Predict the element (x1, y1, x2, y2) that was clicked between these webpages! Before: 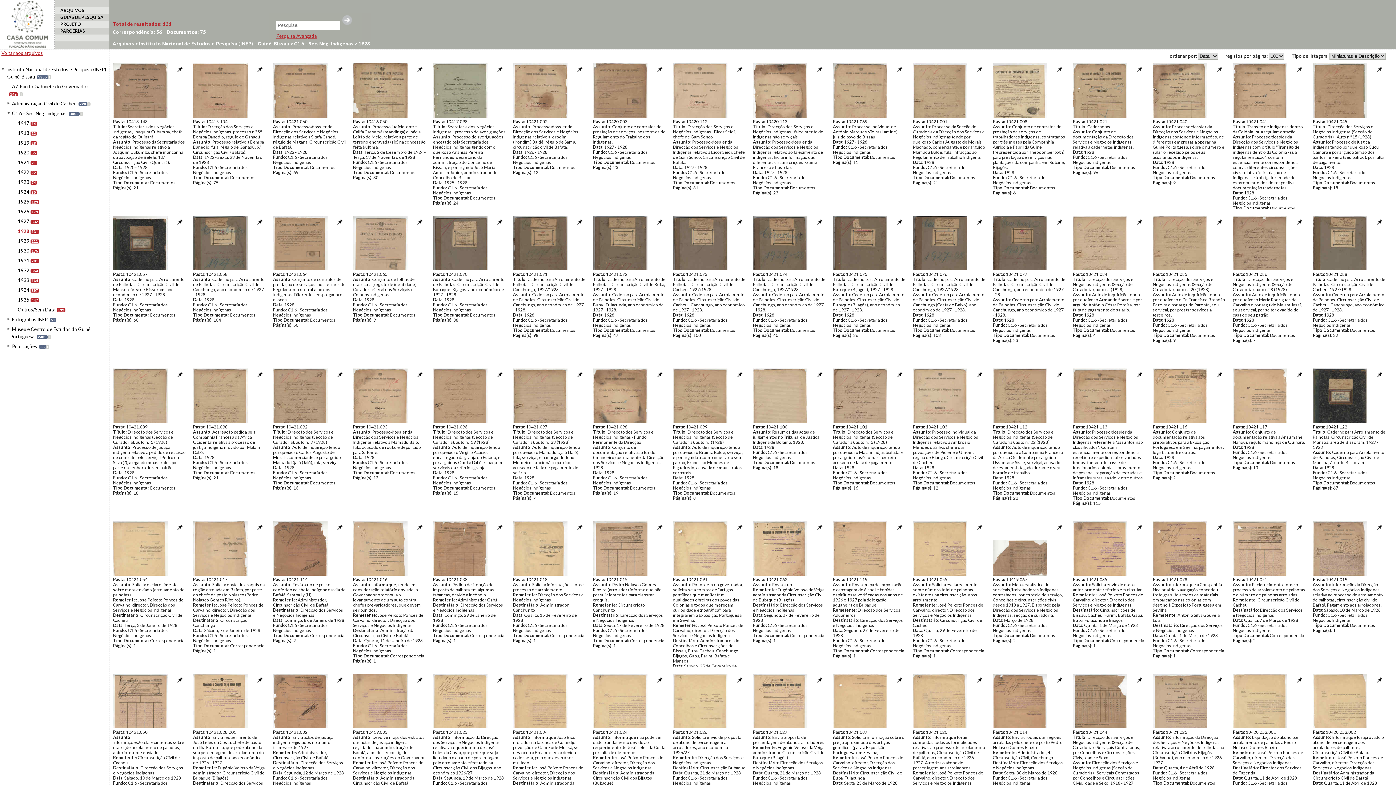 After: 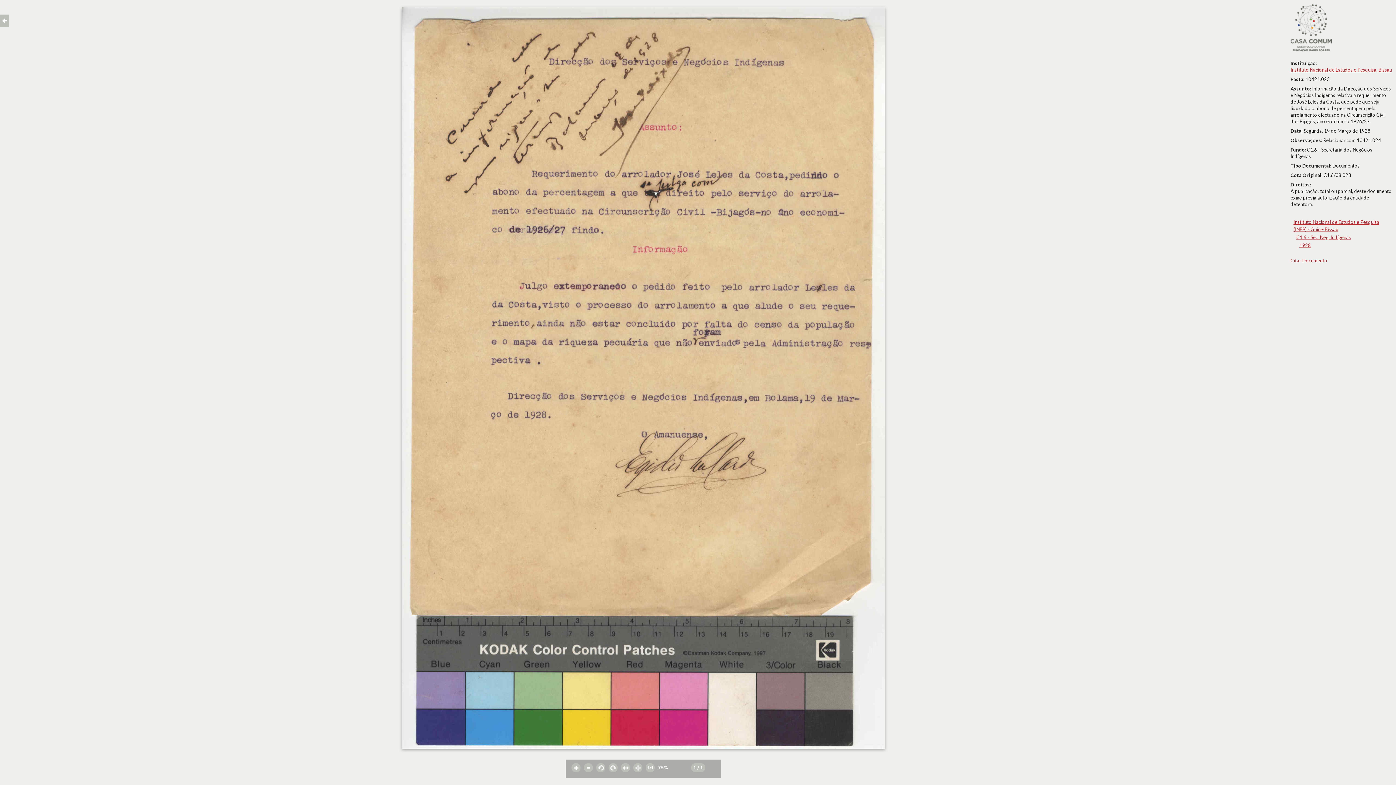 Action: bbox: (433, 674, 487, 757)